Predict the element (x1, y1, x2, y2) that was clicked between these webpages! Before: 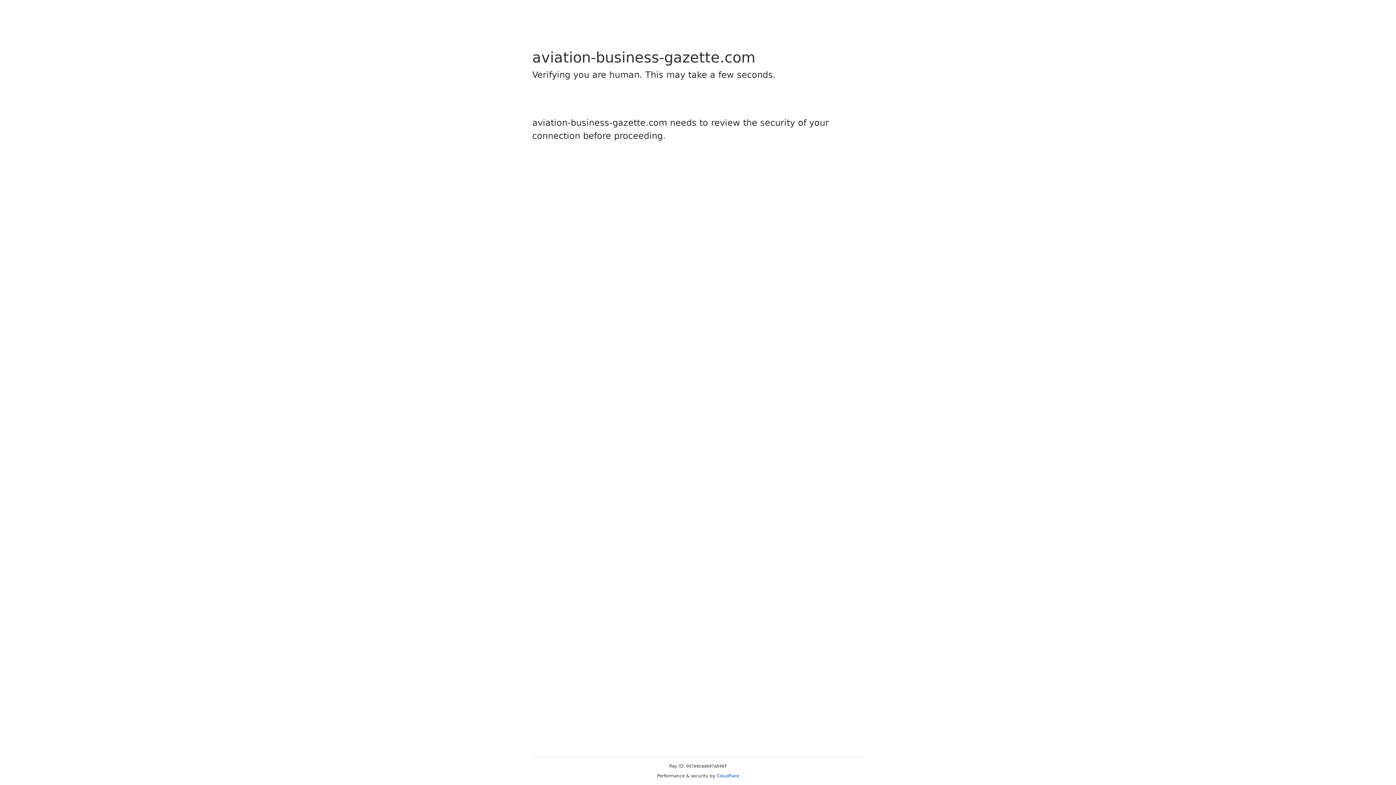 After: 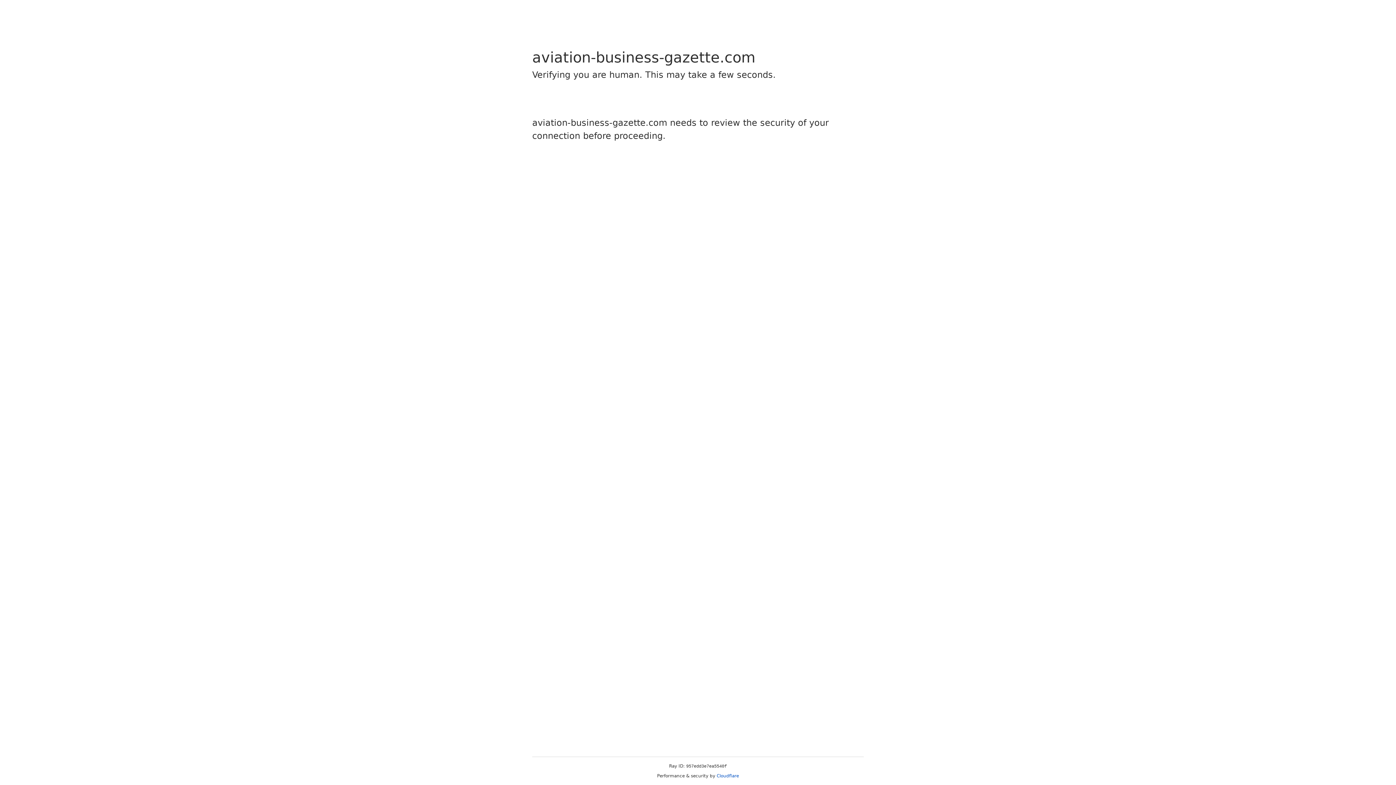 Action: bbox: (716, 773, 739, 778) label: Cloudflare